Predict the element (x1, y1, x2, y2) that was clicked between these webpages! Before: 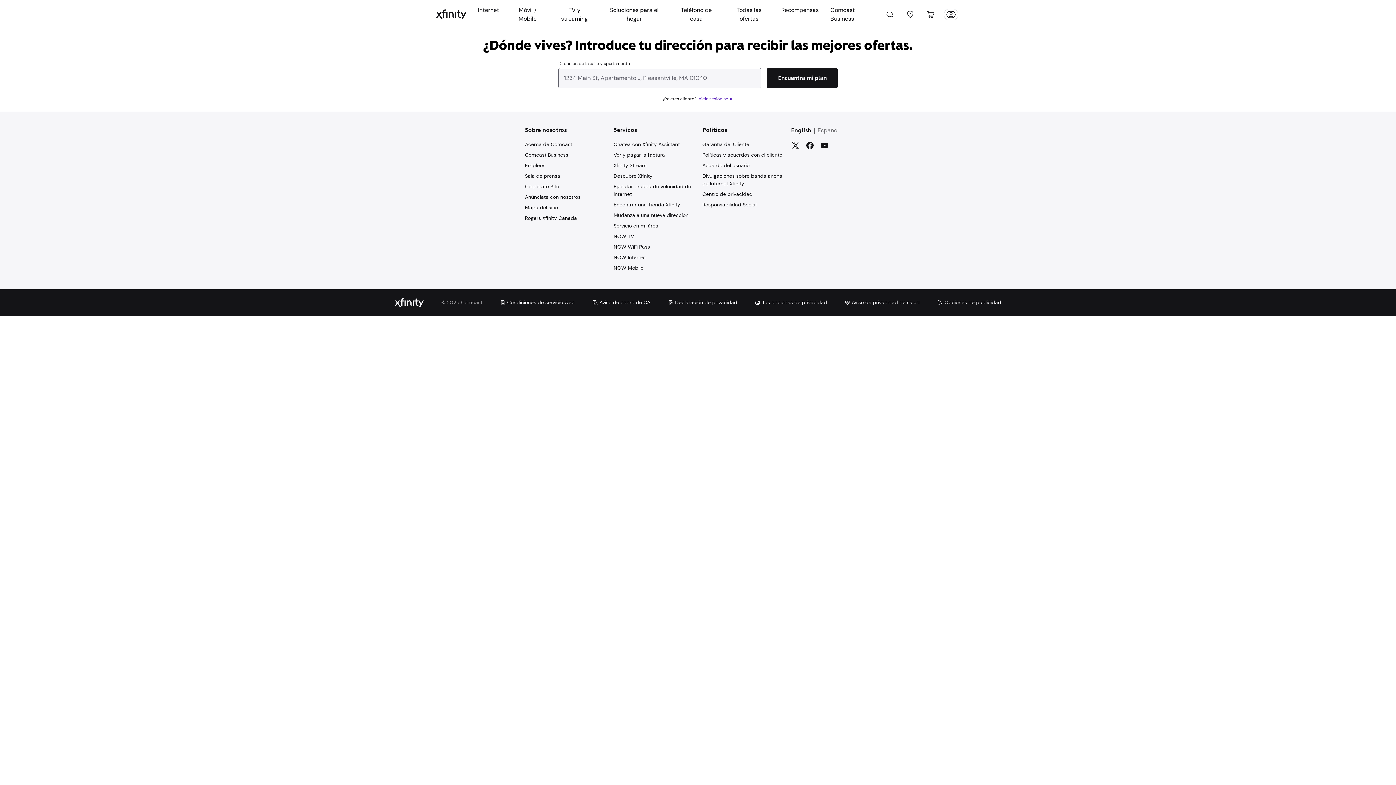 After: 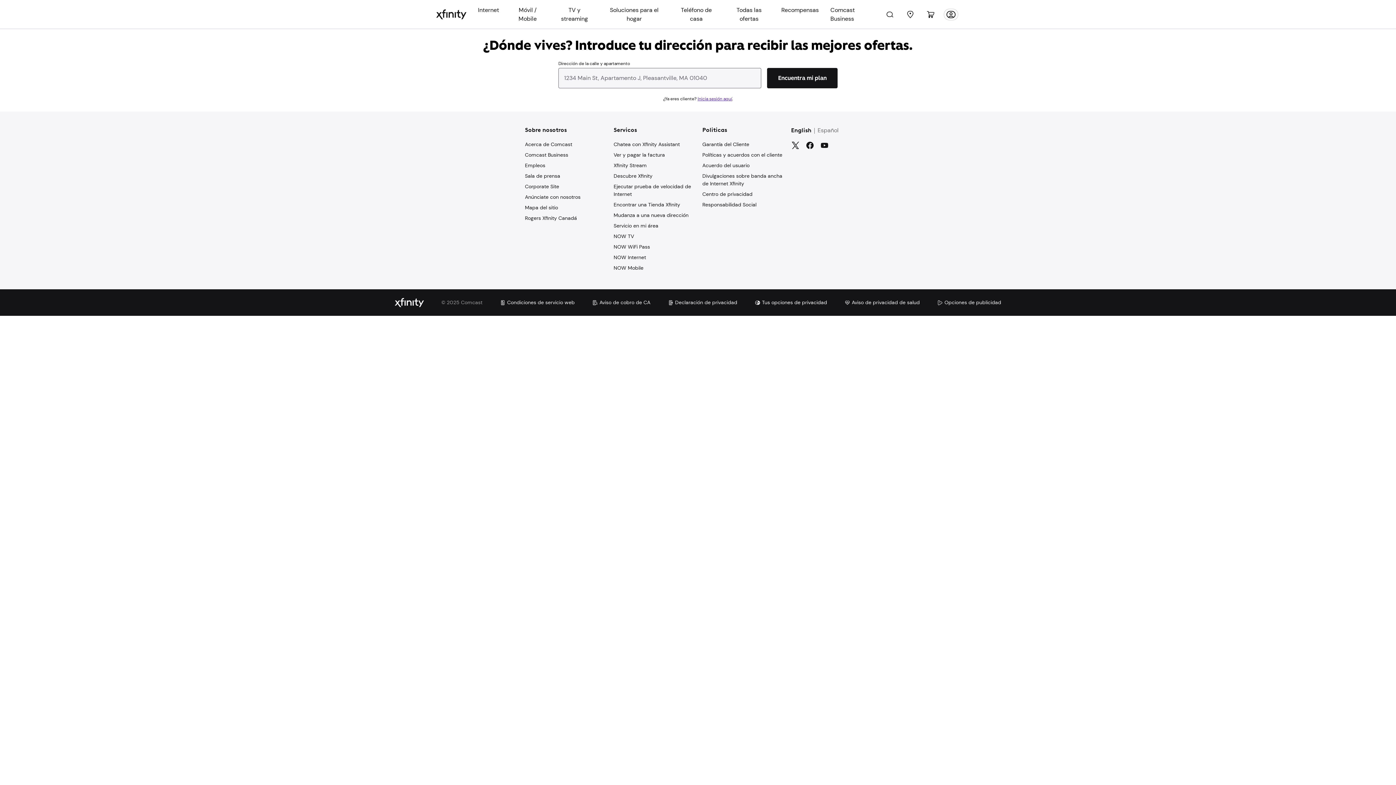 Action: label: Your Privacy Choices bbox: (766, 291, 822, 298)